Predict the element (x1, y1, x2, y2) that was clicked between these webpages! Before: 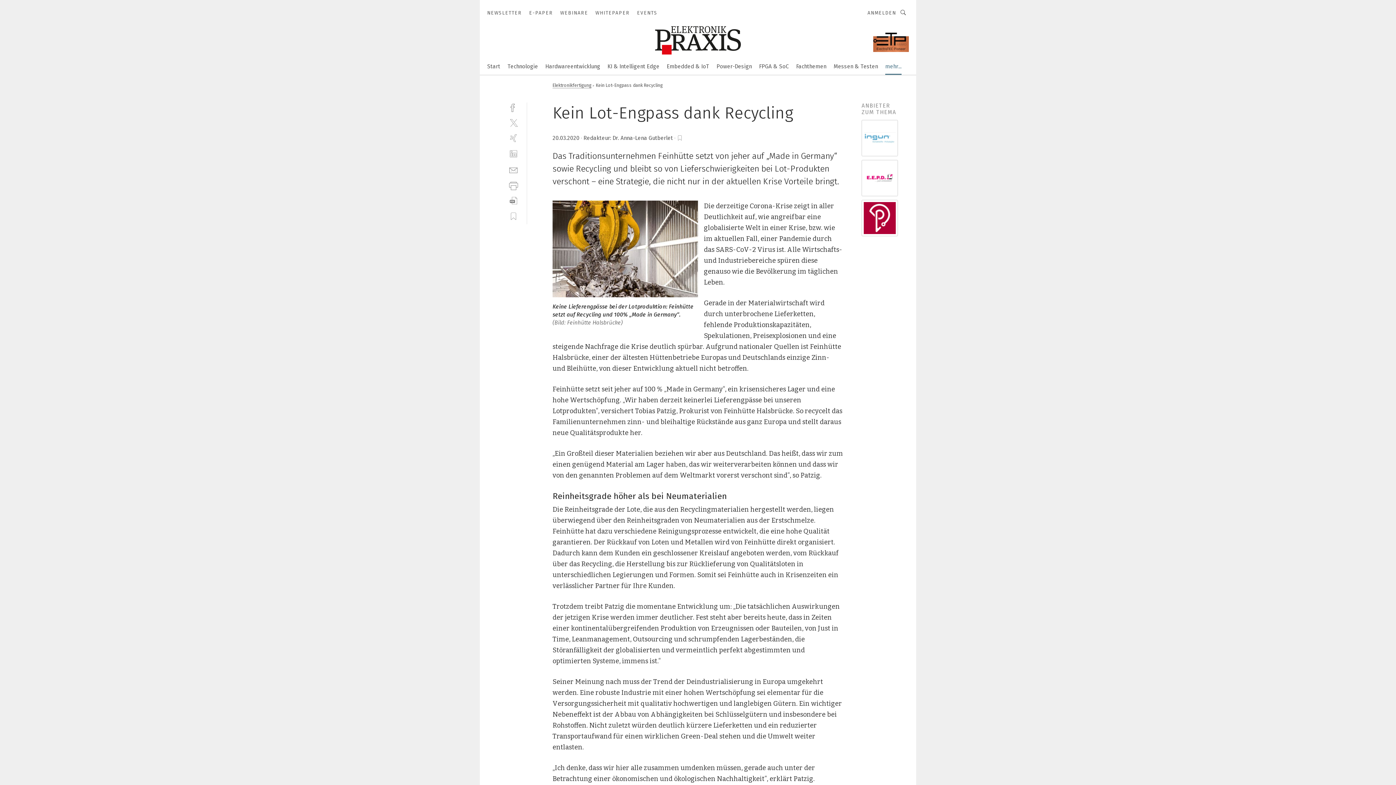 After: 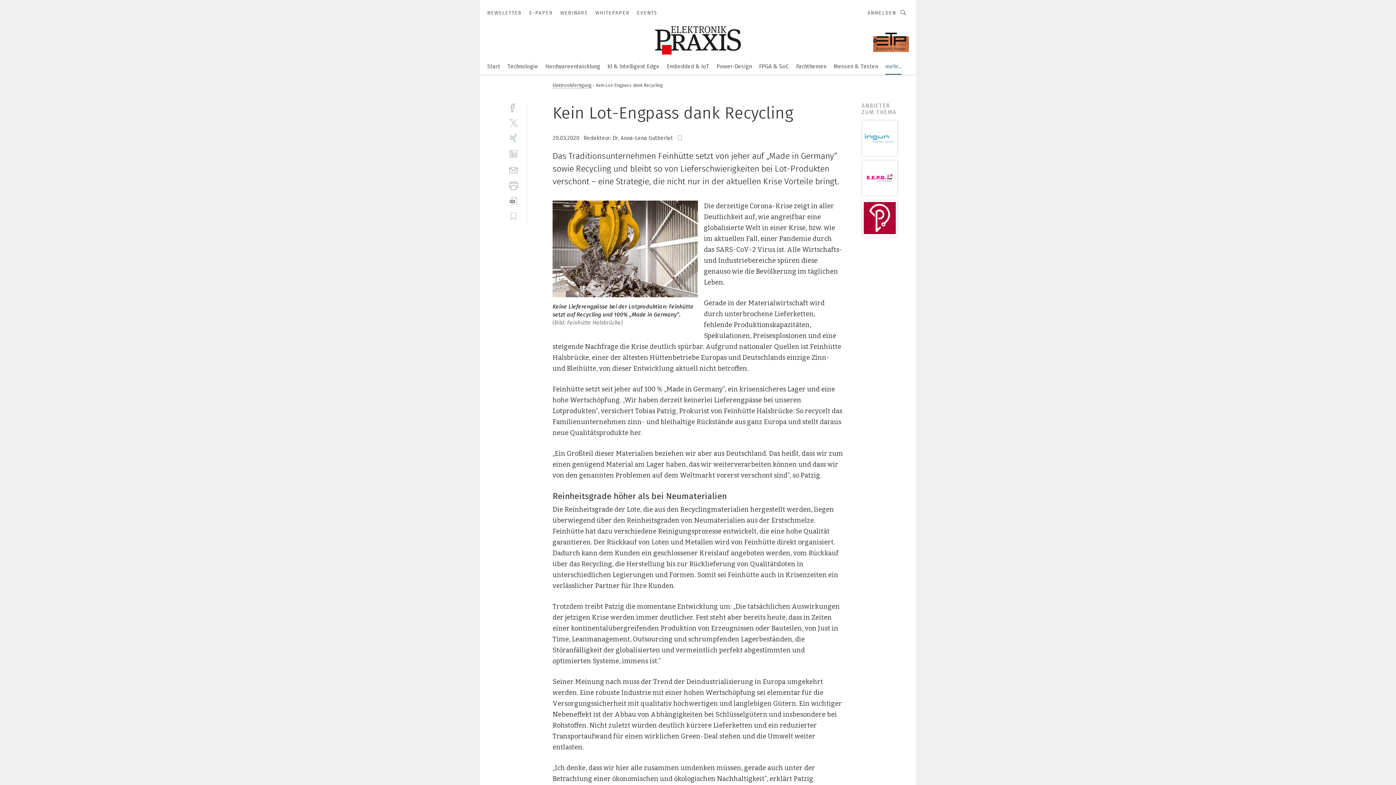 Action: label: xing bbox: (509, 133, 518, 142)